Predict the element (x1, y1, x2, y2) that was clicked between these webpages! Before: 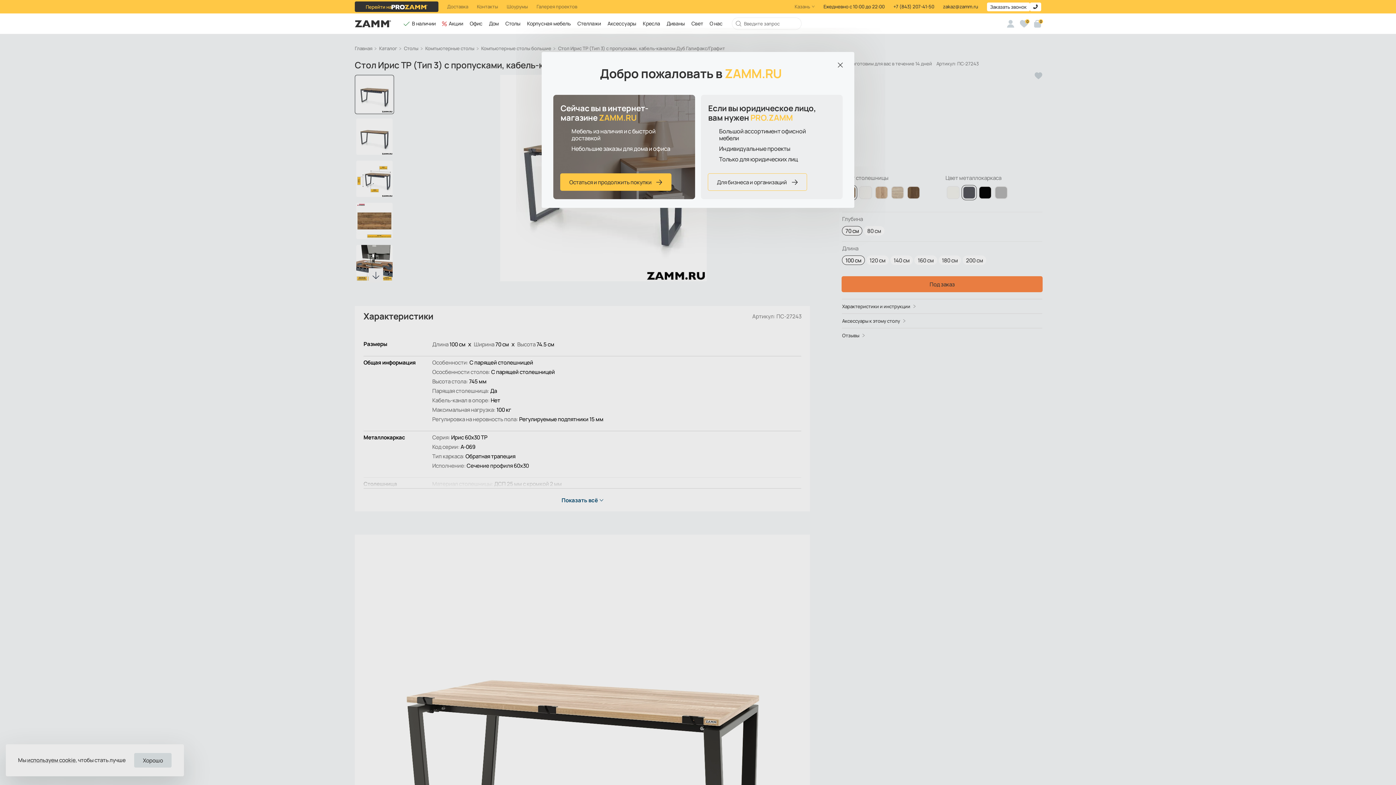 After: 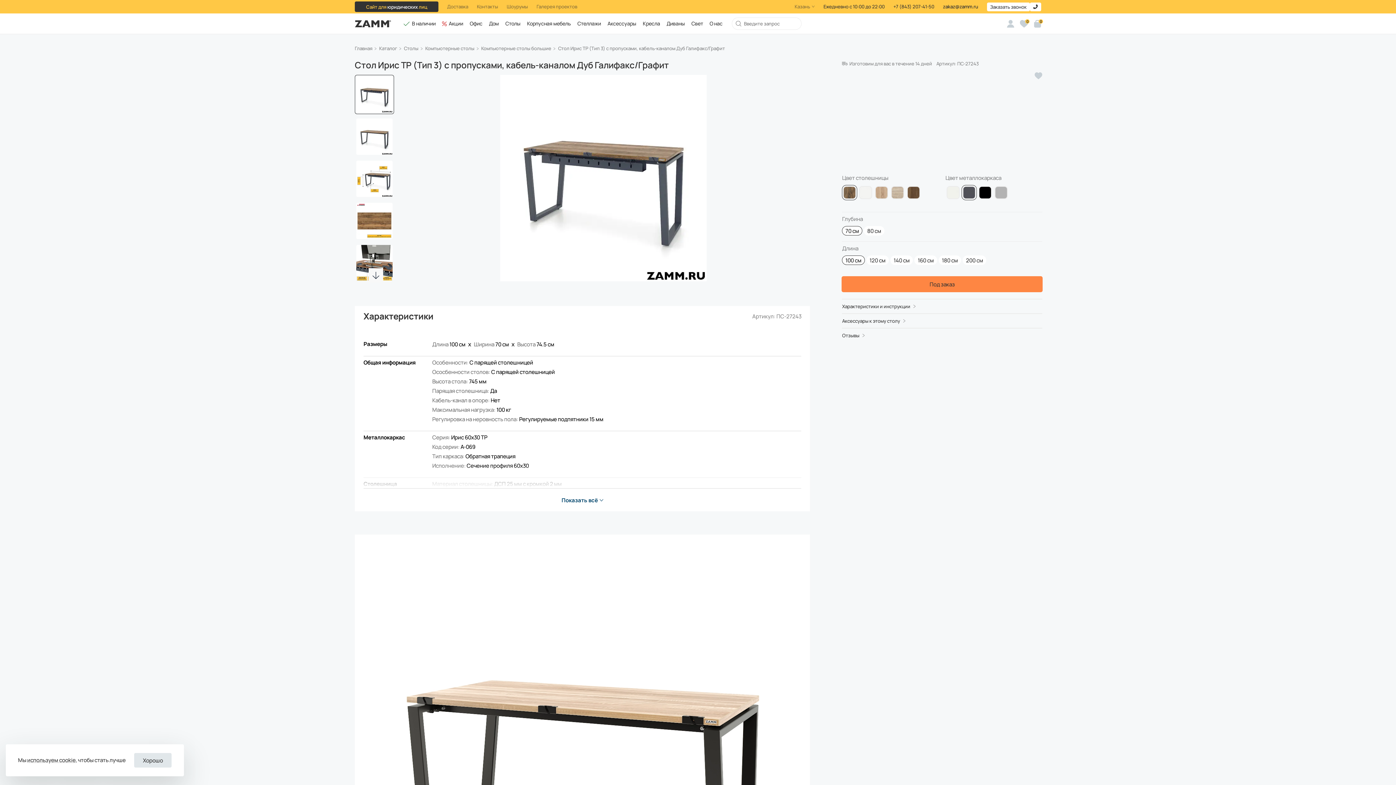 Action: label: zakaz@zamm.ru bbox: (943, 4, 978, 9)